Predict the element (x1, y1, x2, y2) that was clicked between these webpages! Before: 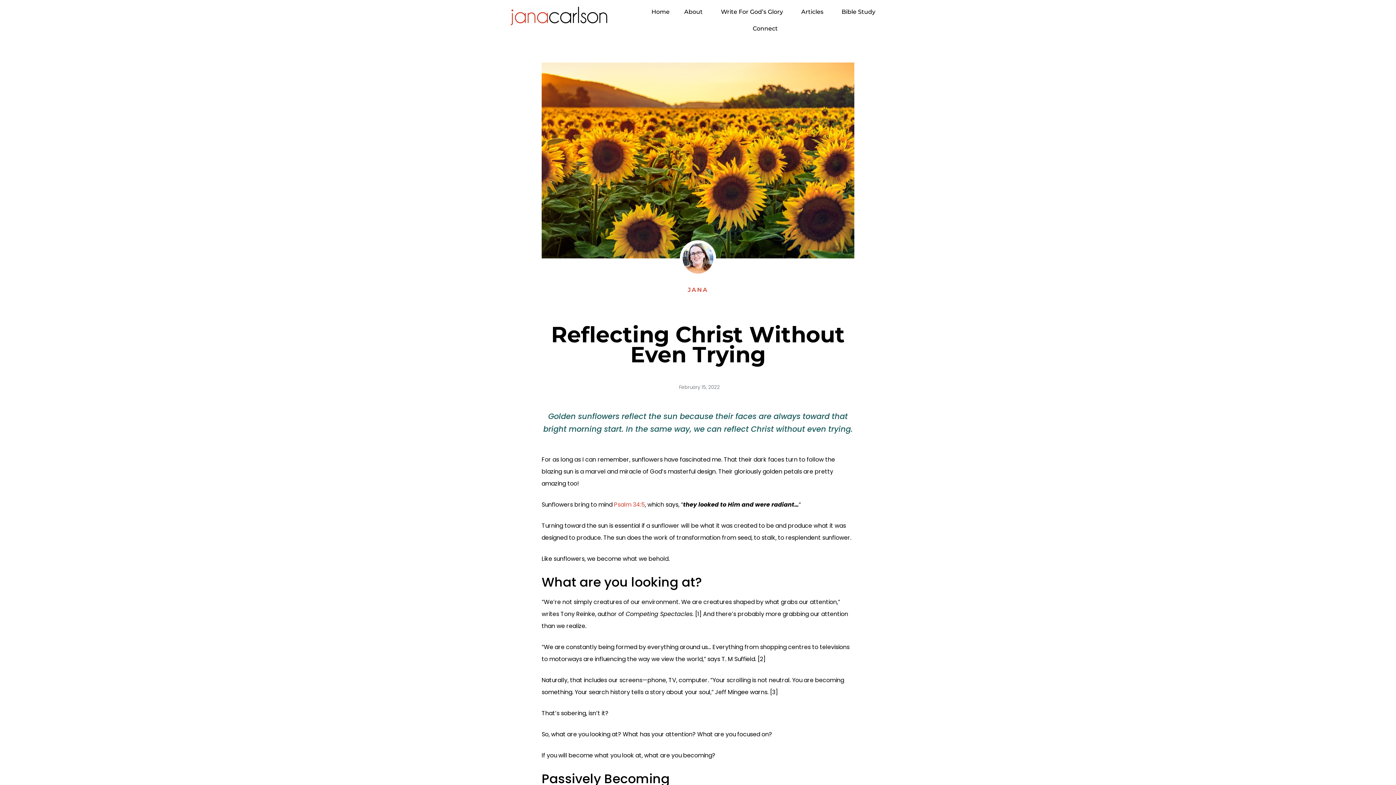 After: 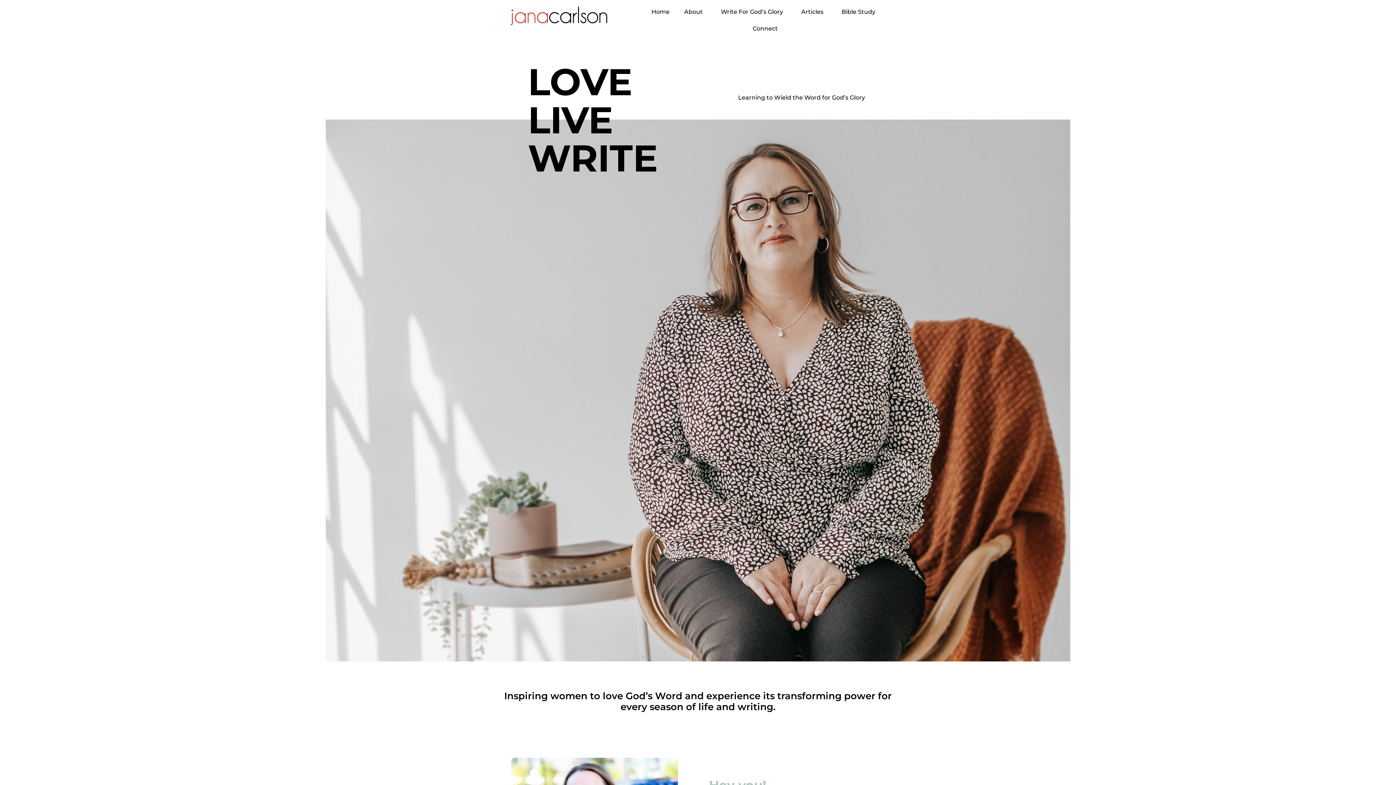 Action: bbox: (676, 382, 720, 391) label: February 15, 2022